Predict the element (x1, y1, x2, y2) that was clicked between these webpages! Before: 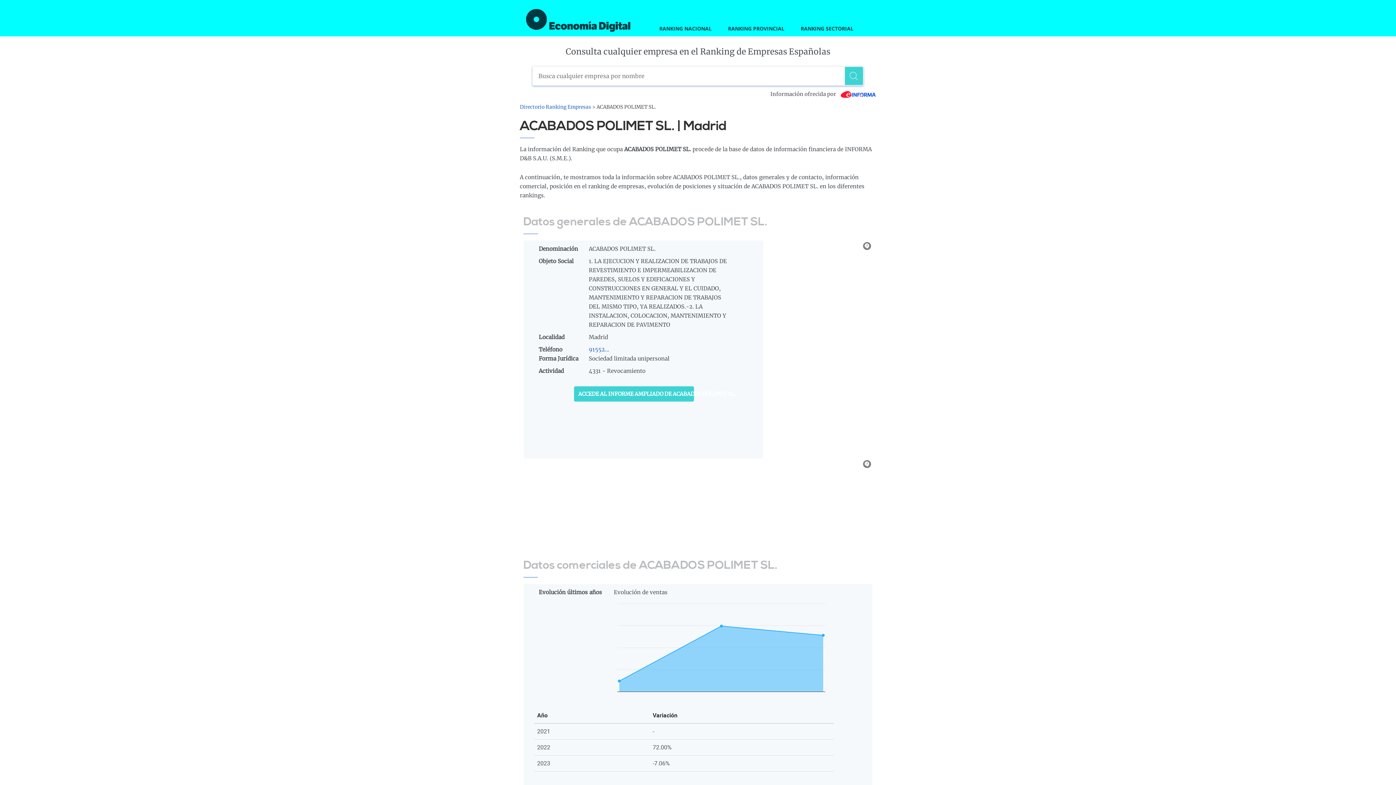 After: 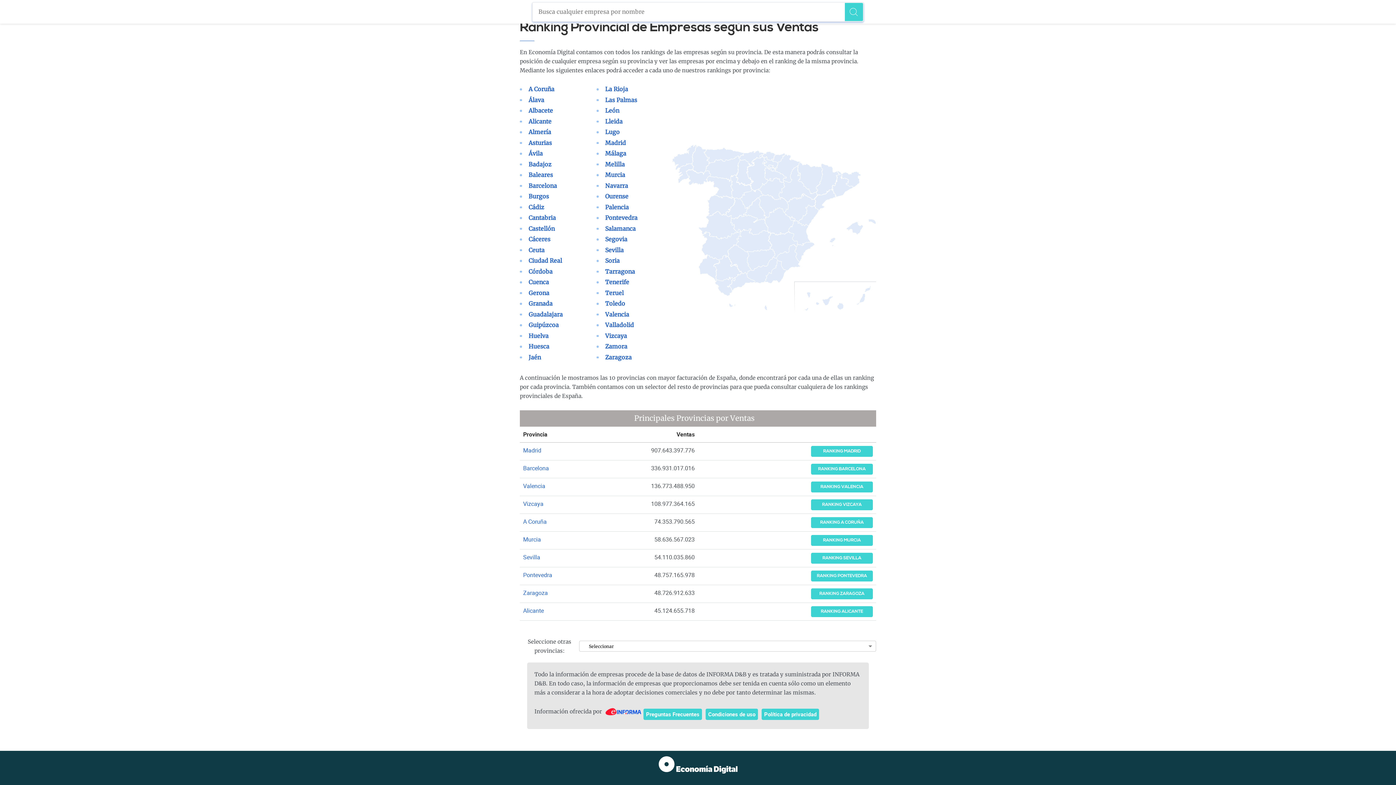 Action: label: RANKING PROVINCIAL bbox: (728, 25, 784, 32)